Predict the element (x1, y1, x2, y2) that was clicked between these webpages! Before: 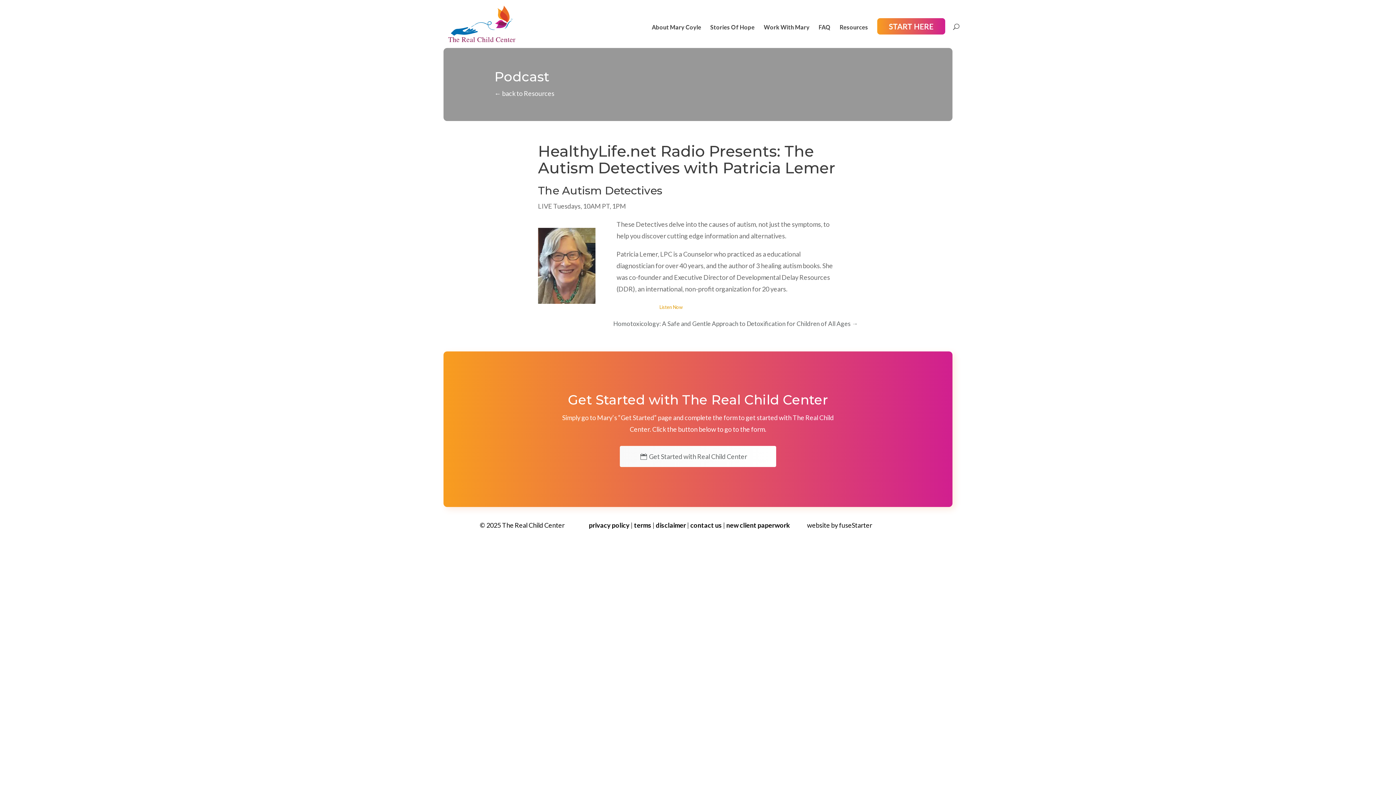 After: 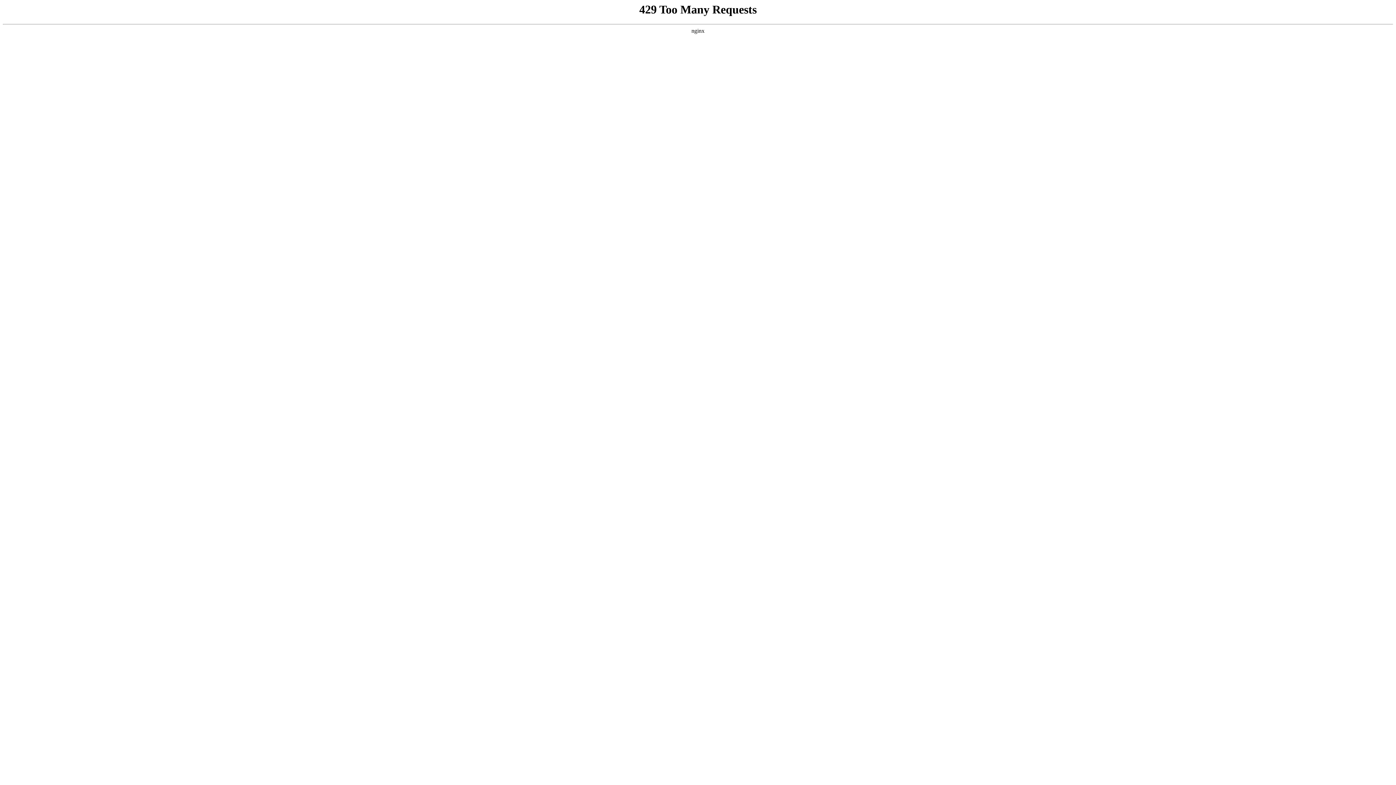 Action: bbox: (764, 24, 809, 48) label: Work With Mary